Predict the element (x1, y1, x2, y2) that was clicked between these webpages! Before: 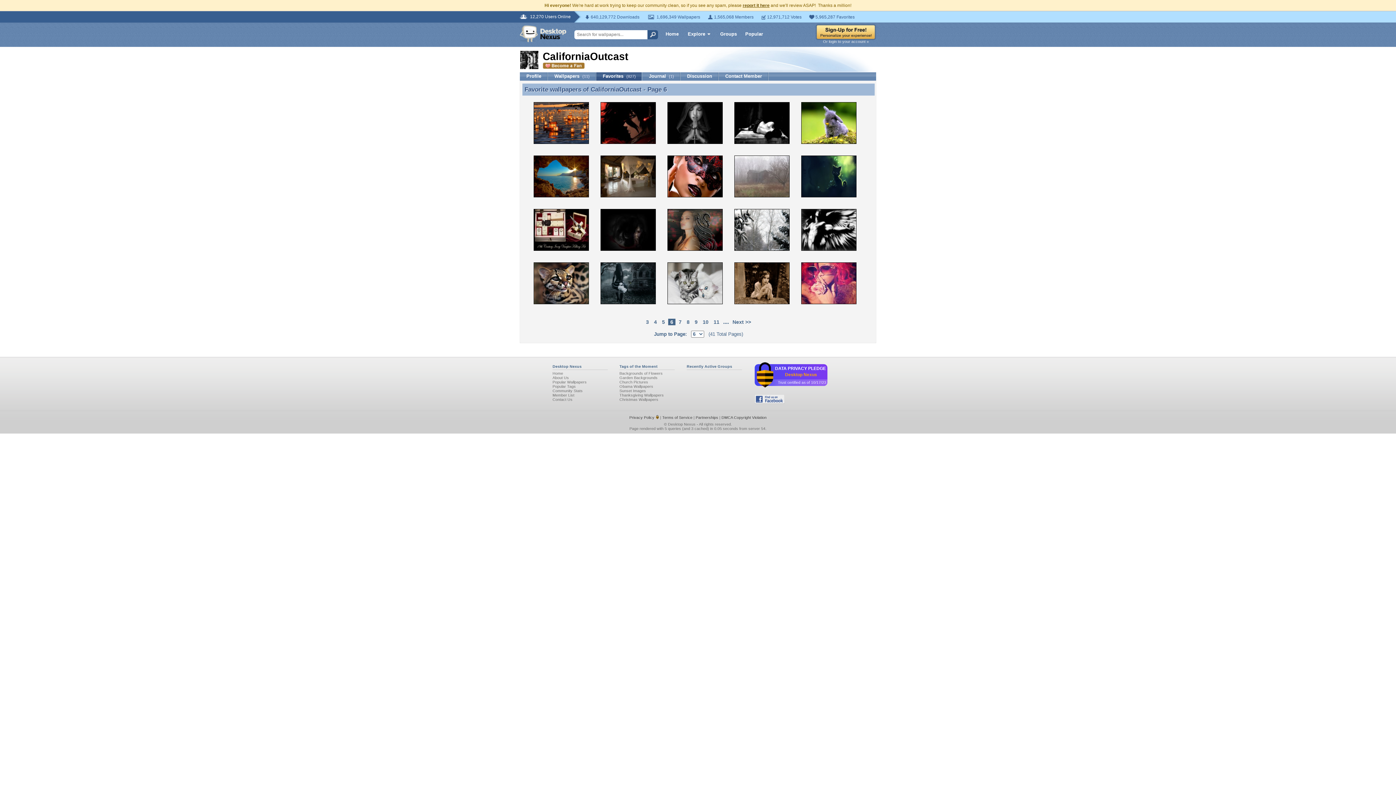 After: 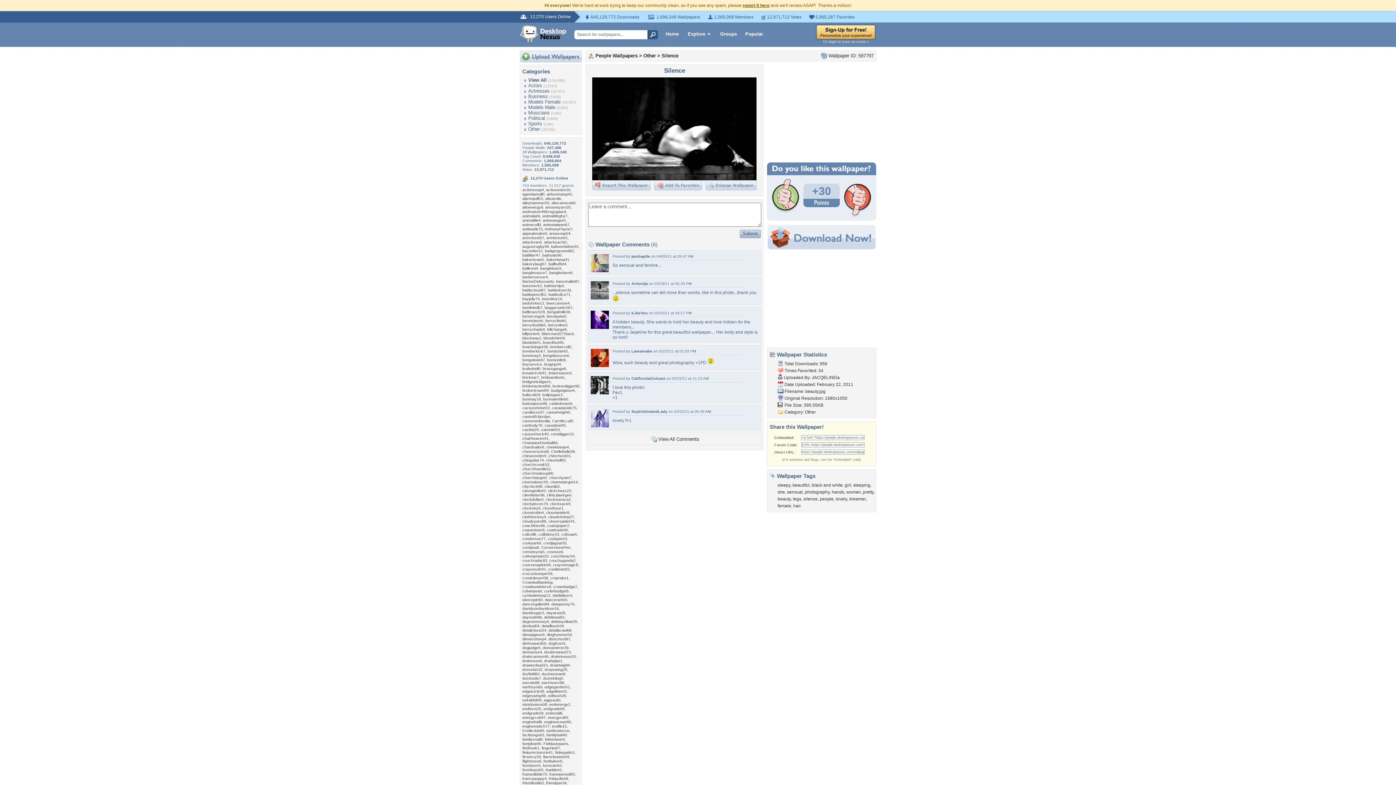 Action: bbox: (734, 139, 789, 145)